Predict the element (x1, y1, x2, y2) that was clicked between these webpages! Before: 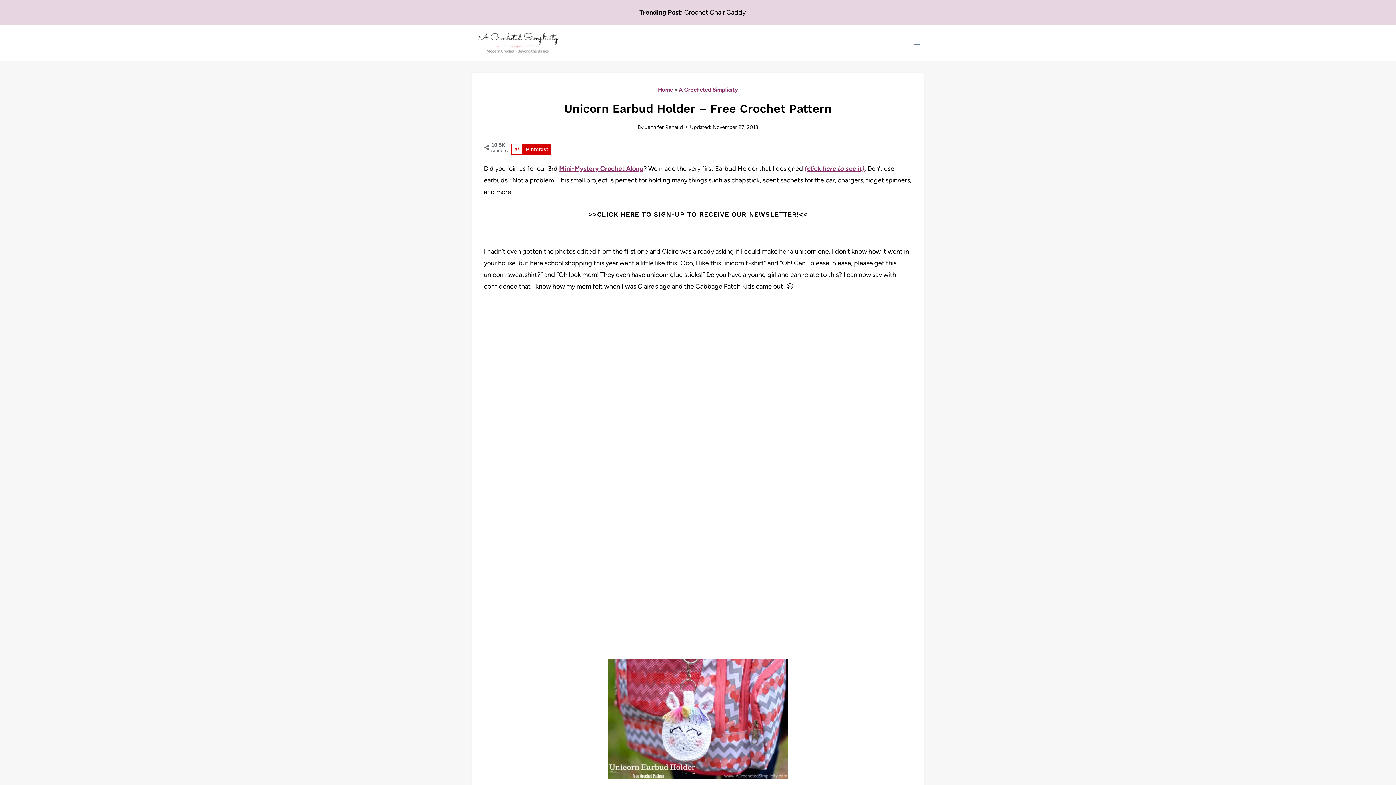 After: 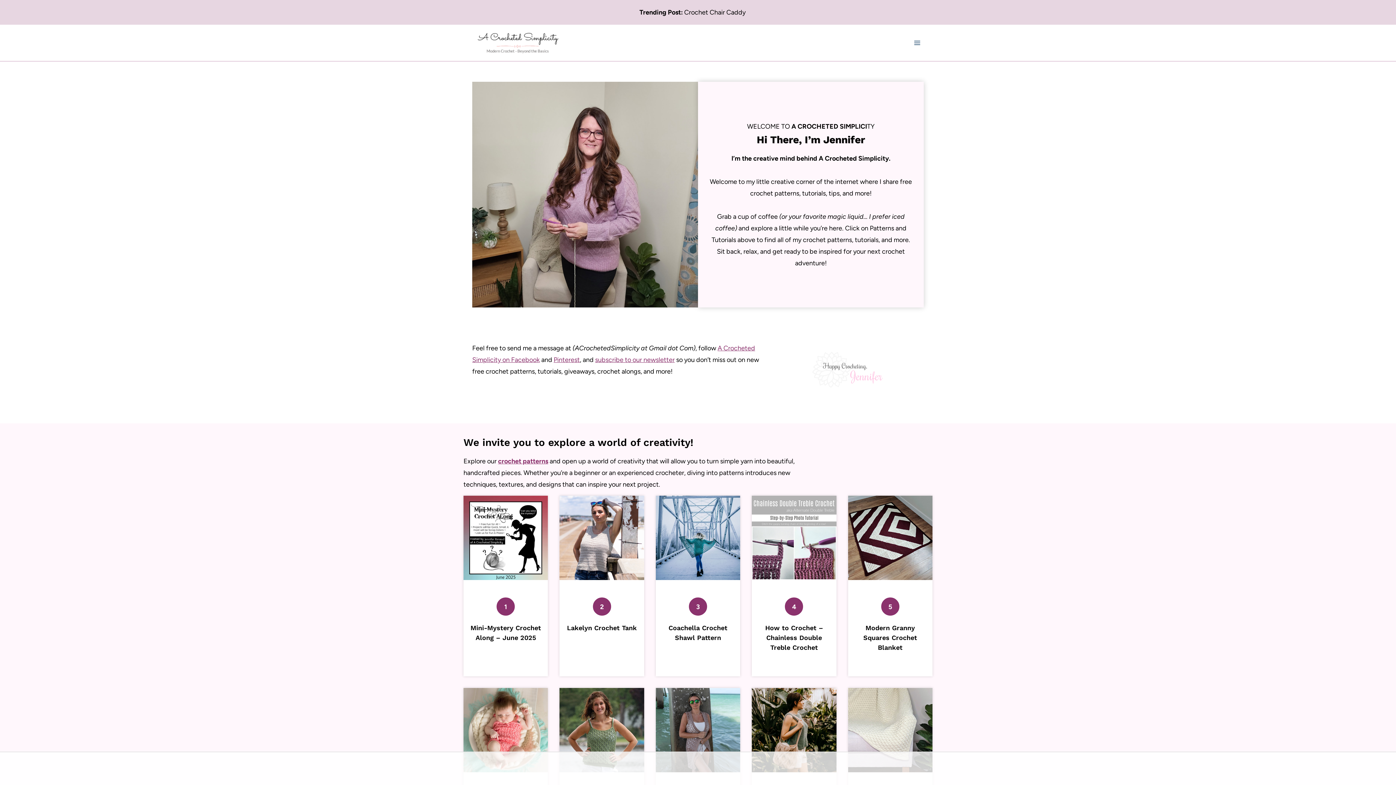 Action: bbox: (645, 123, 682, 130) label: Jennifer Renaud